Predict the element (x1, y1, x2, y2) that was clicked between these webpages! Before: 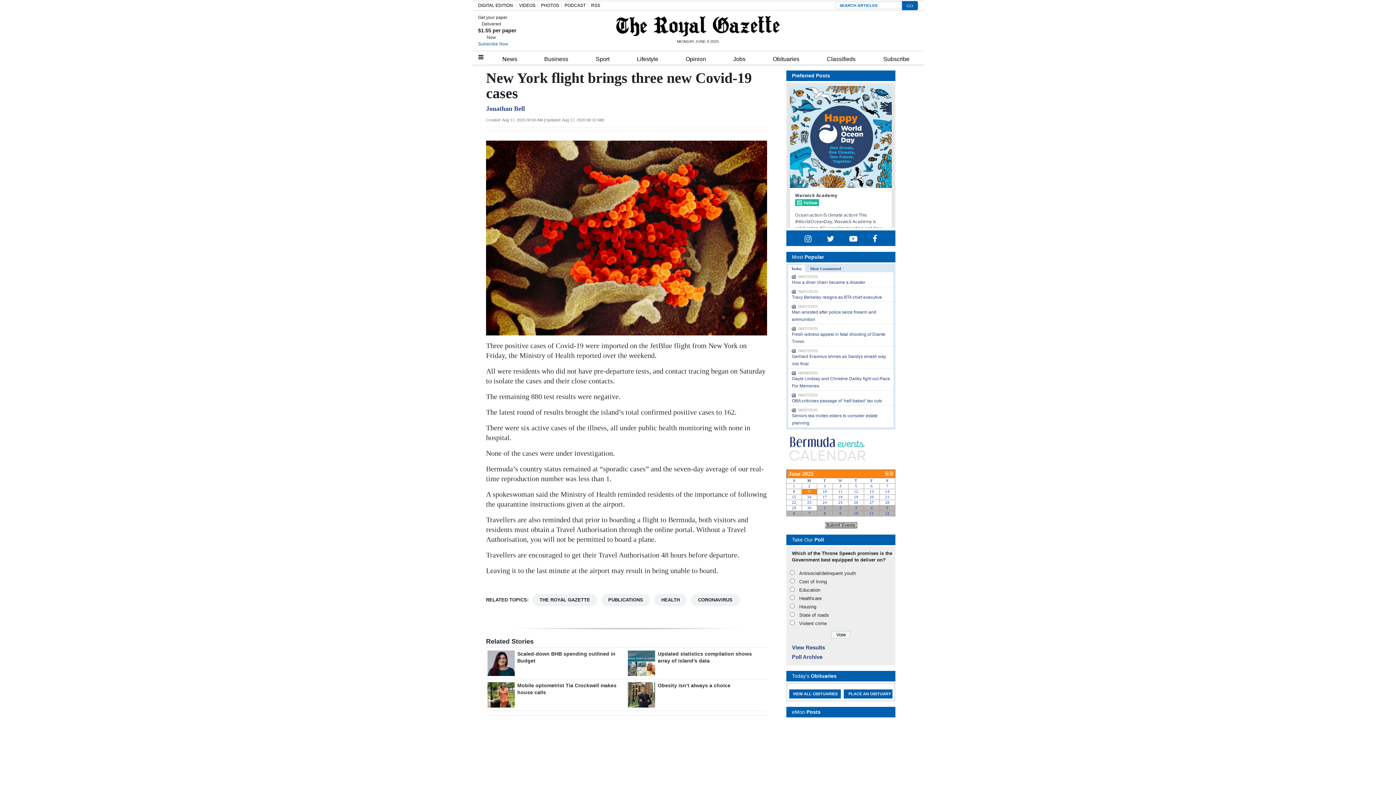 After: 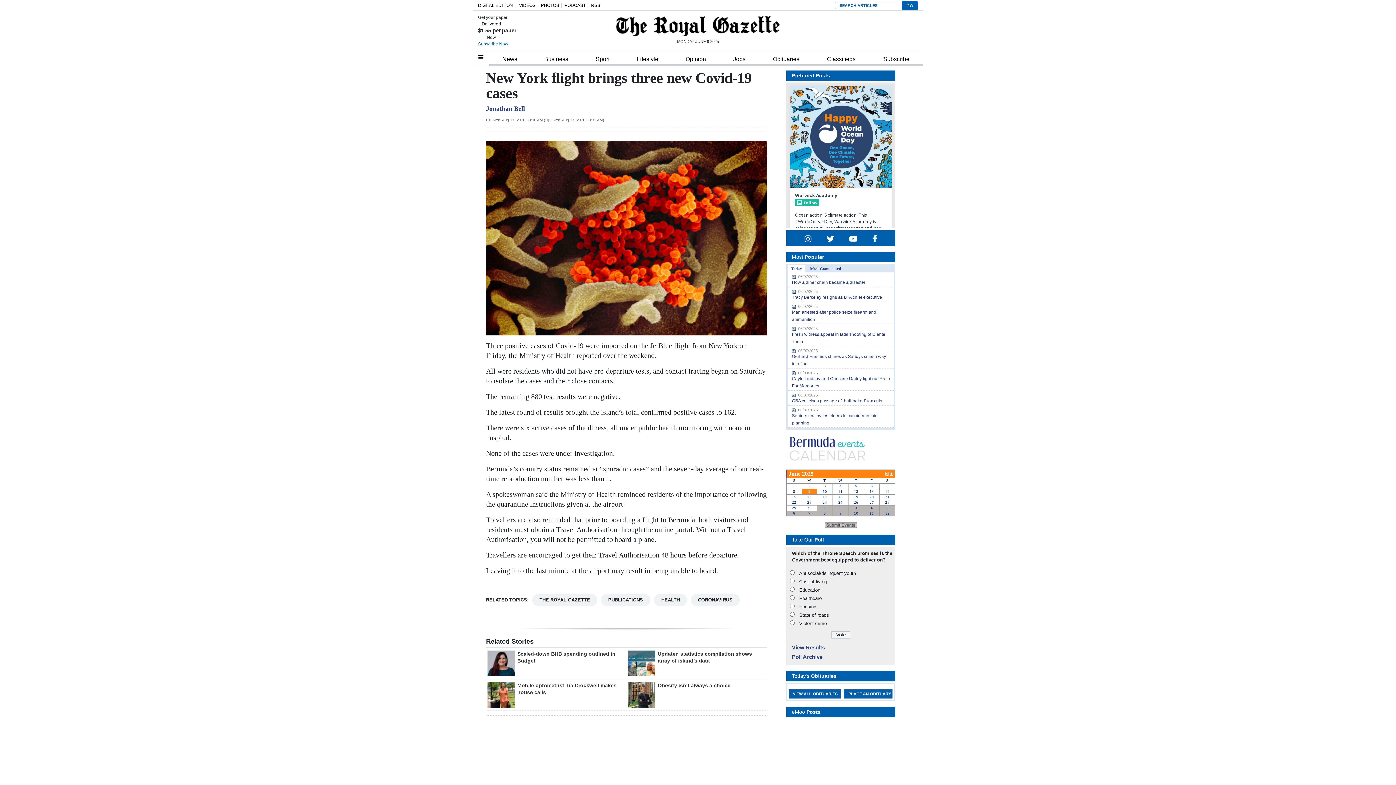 Action: bbox: (786, 446, 895, 451)